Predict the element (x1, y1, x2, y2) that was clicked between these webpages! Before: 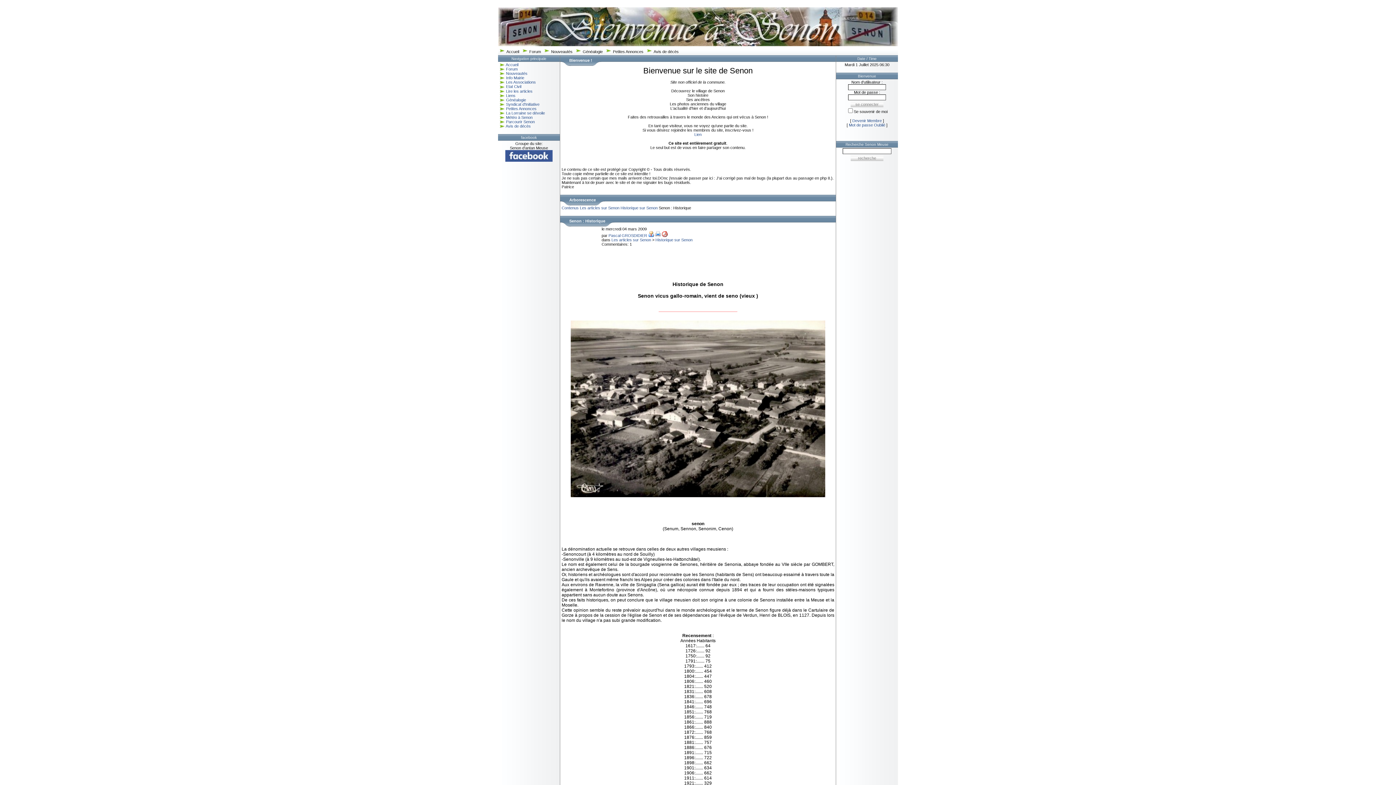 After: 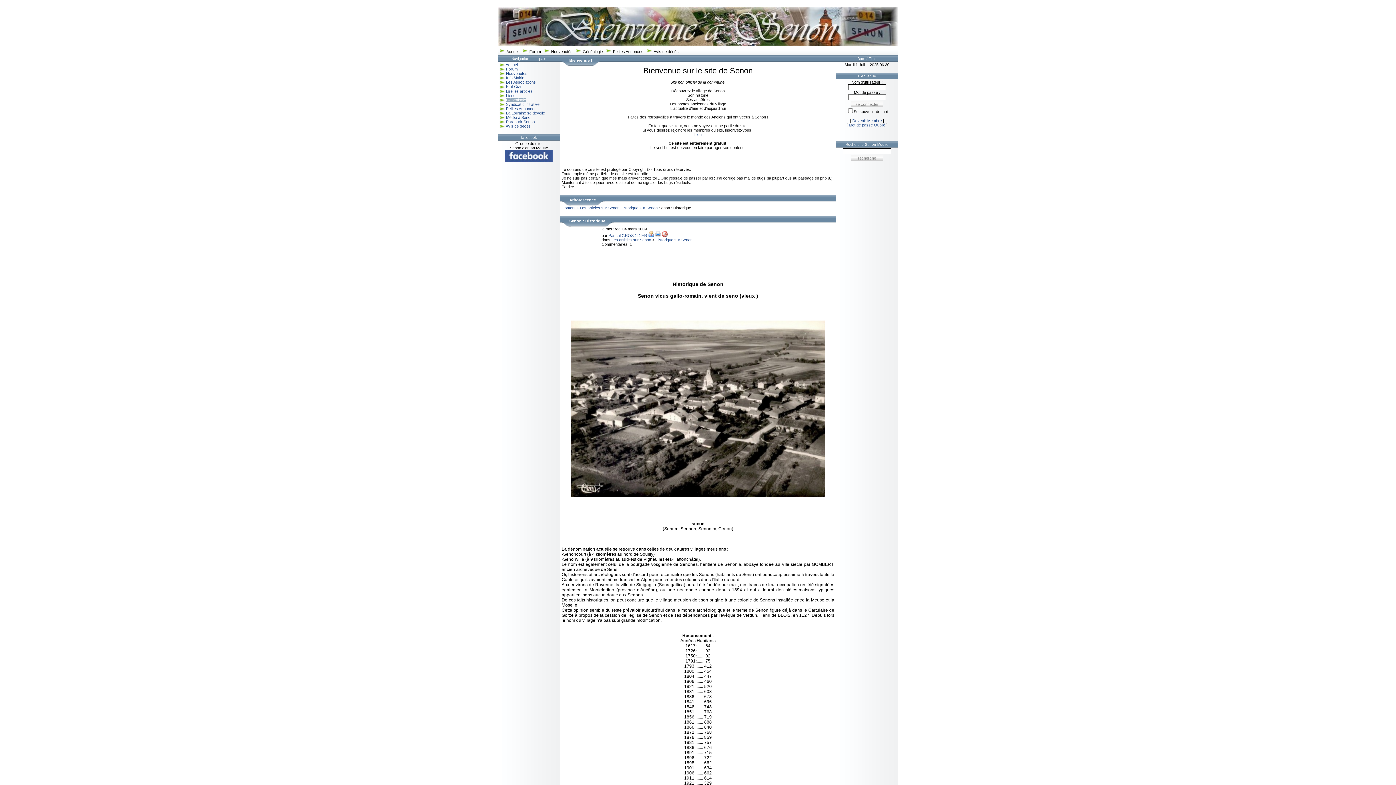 Action: label: Généalogie bbox: (506, 97, 526, 102)